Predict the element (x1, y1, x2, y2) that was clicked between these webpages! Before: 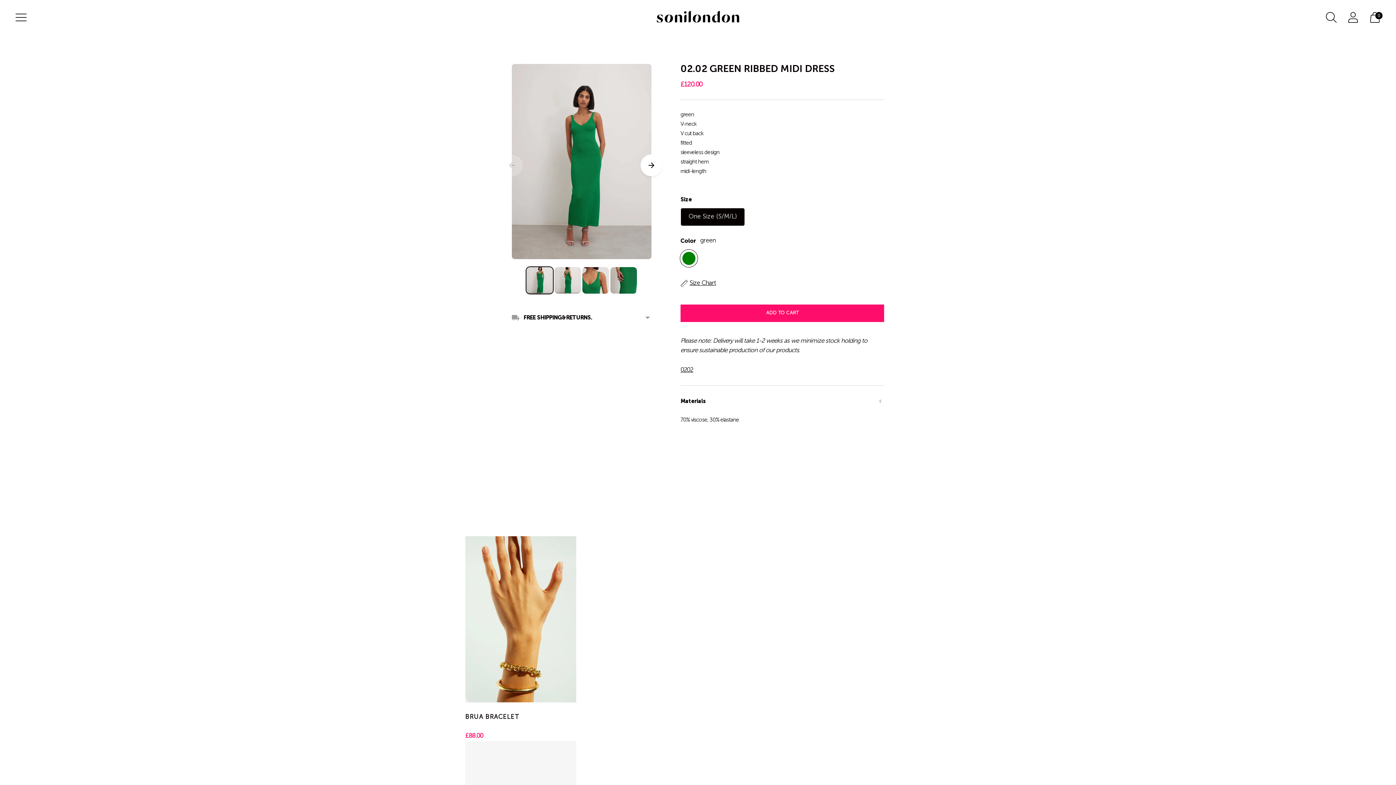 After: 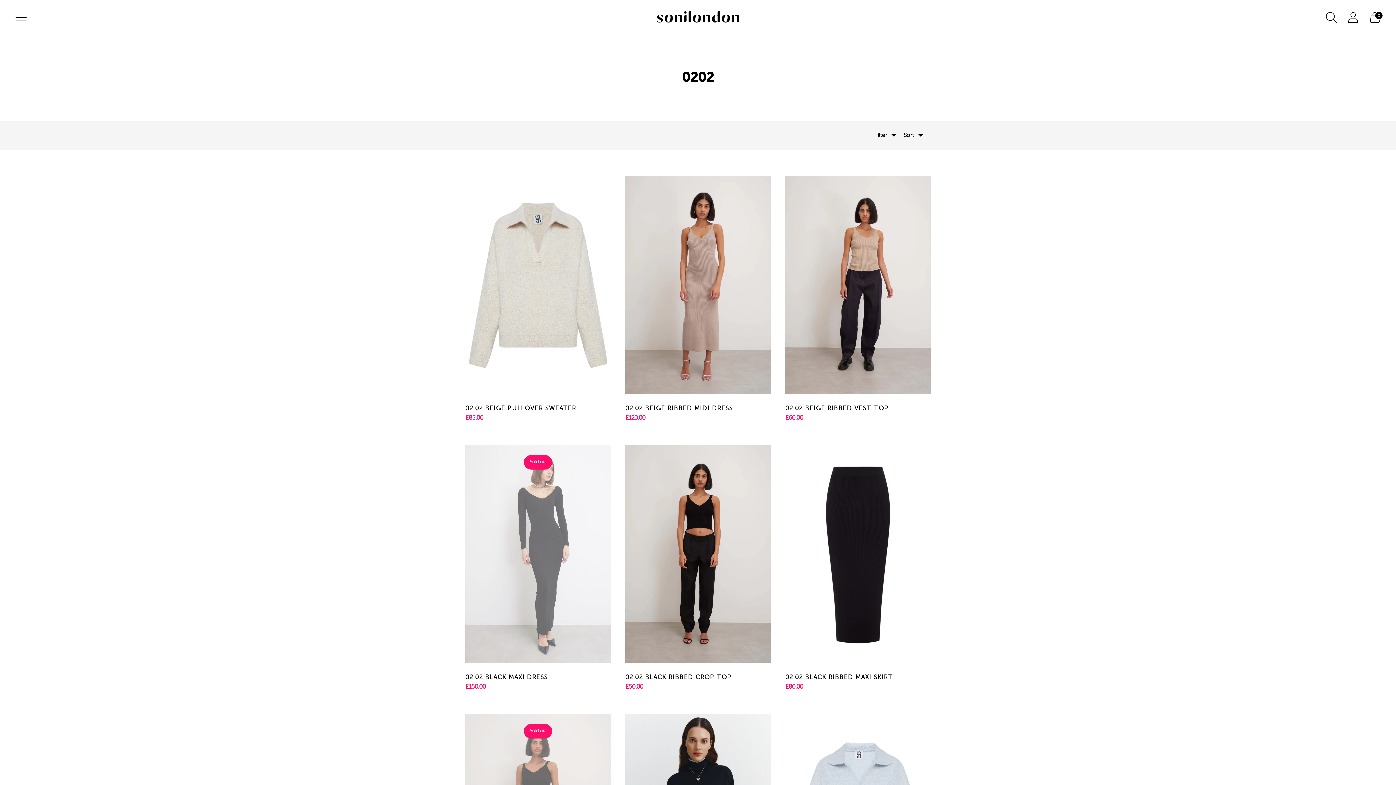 Action: label: 0202 bbox: (680, 367, 693, 373)